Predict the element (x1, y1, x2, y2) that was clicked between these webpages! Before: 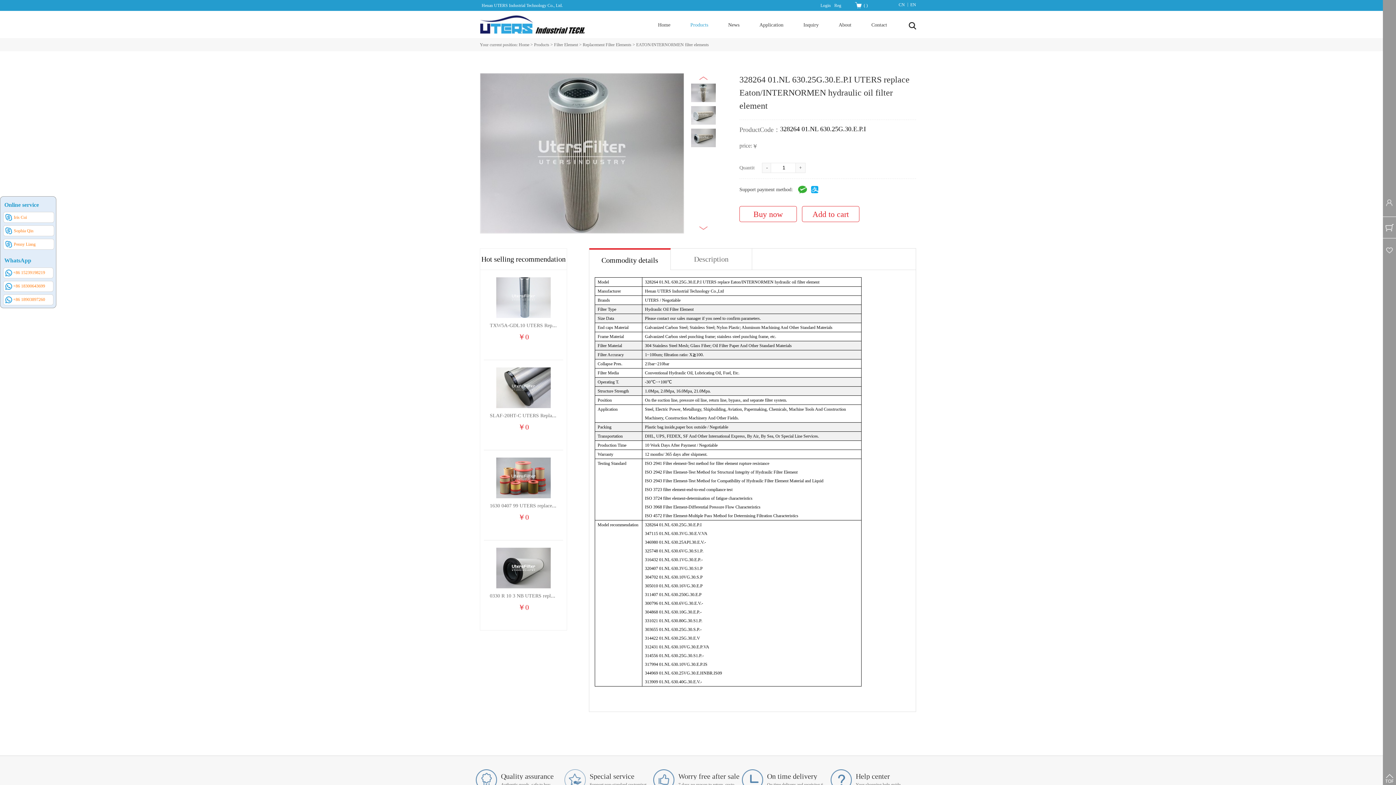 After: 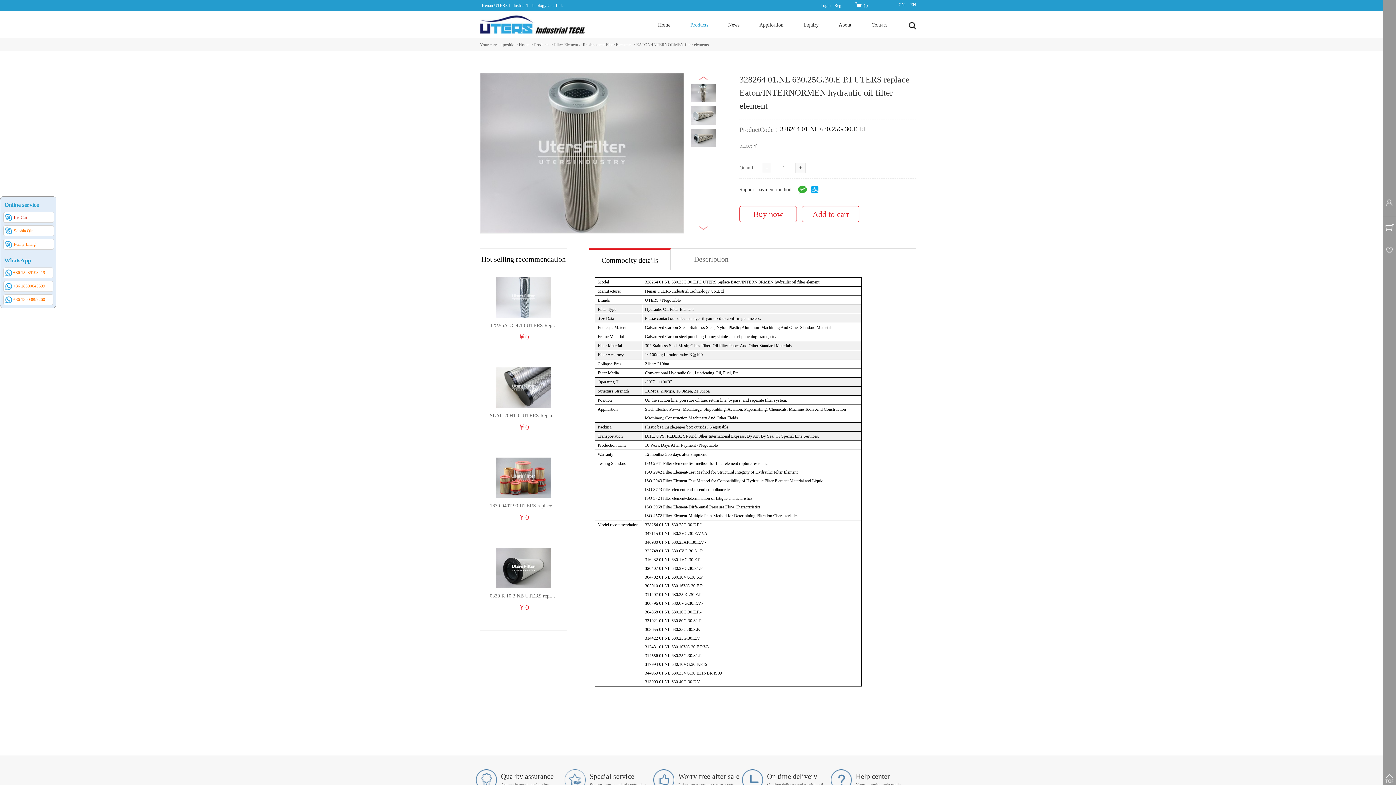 Action: bbox: (13, 214, 26, 220) label: Iris Cui